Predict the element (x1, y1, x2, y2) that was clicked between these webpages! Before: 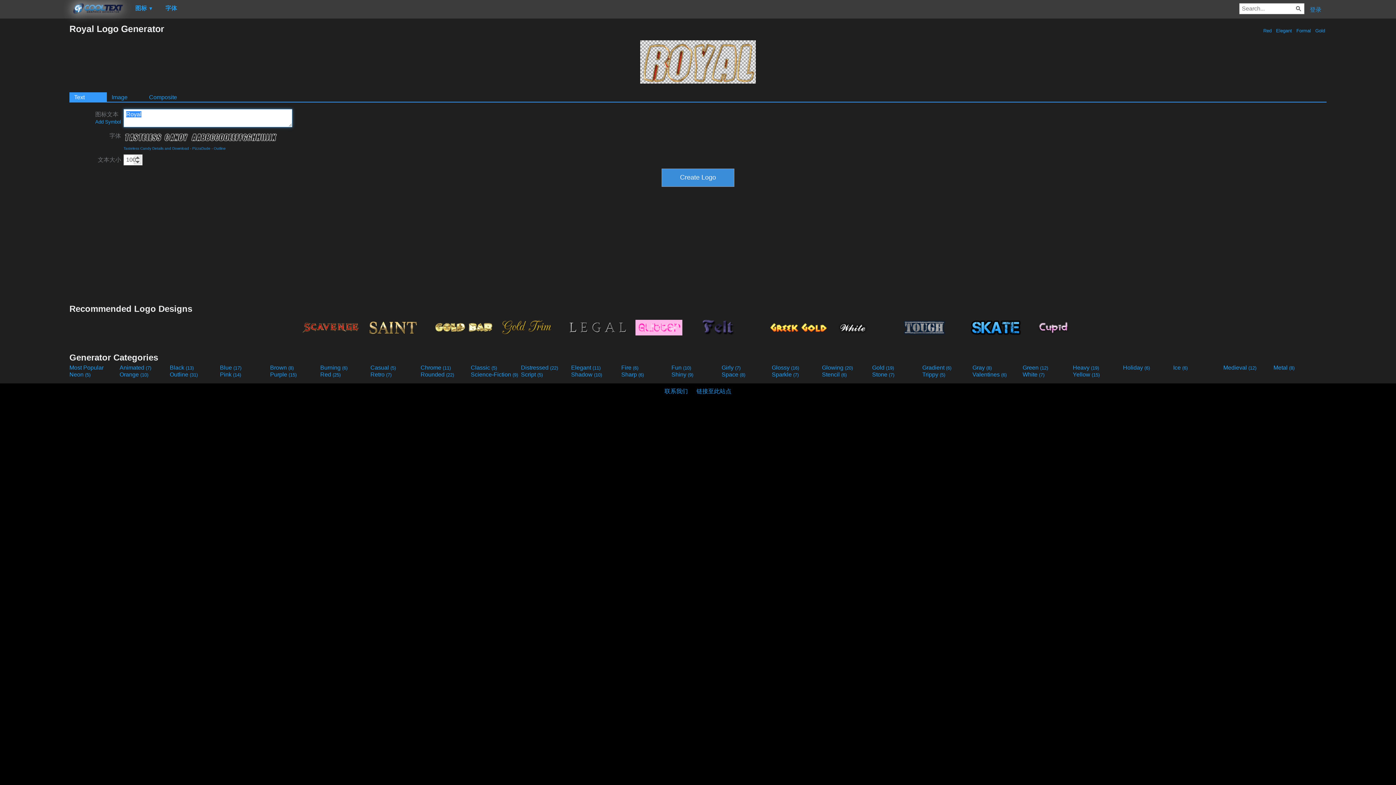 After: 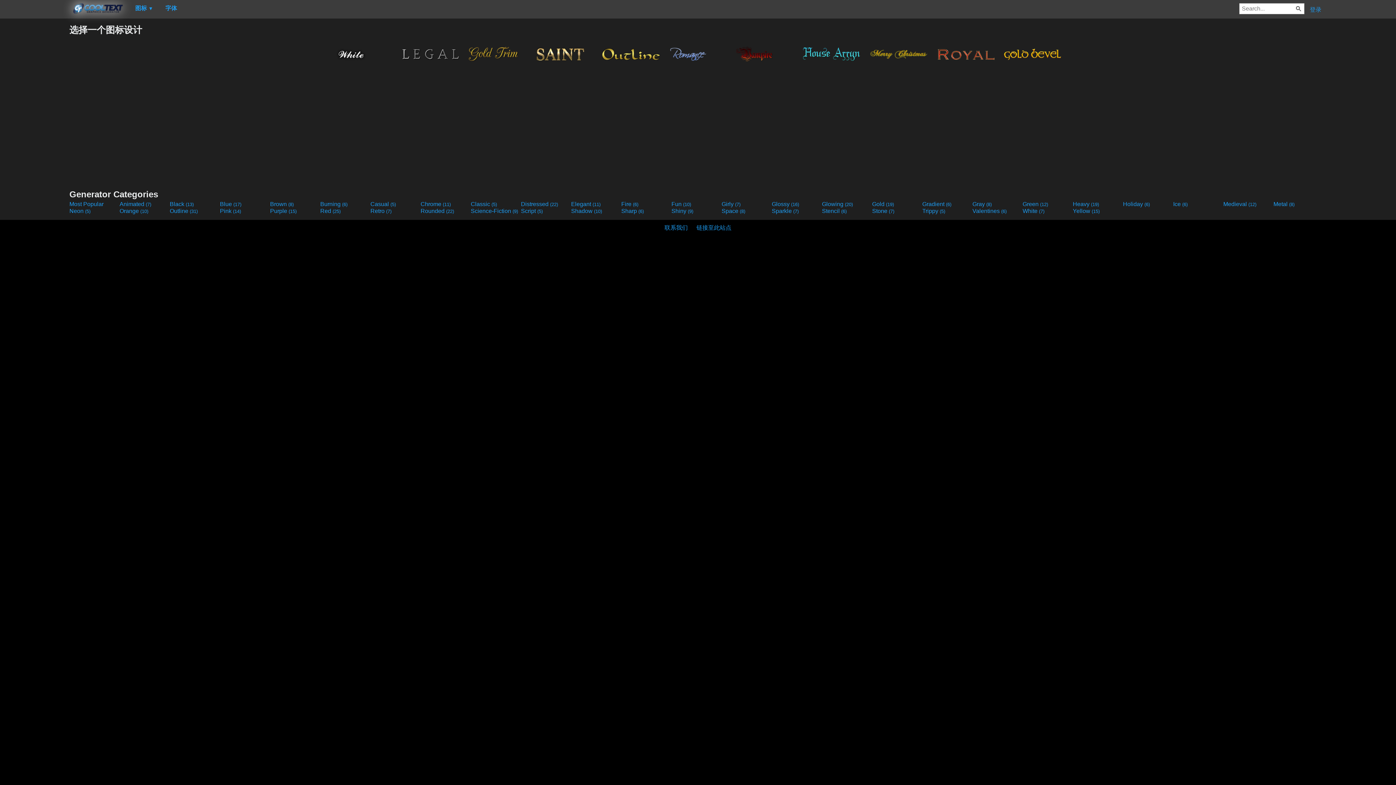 Action: label: Elegant (11) bbox: (571, 364, 620, 371)